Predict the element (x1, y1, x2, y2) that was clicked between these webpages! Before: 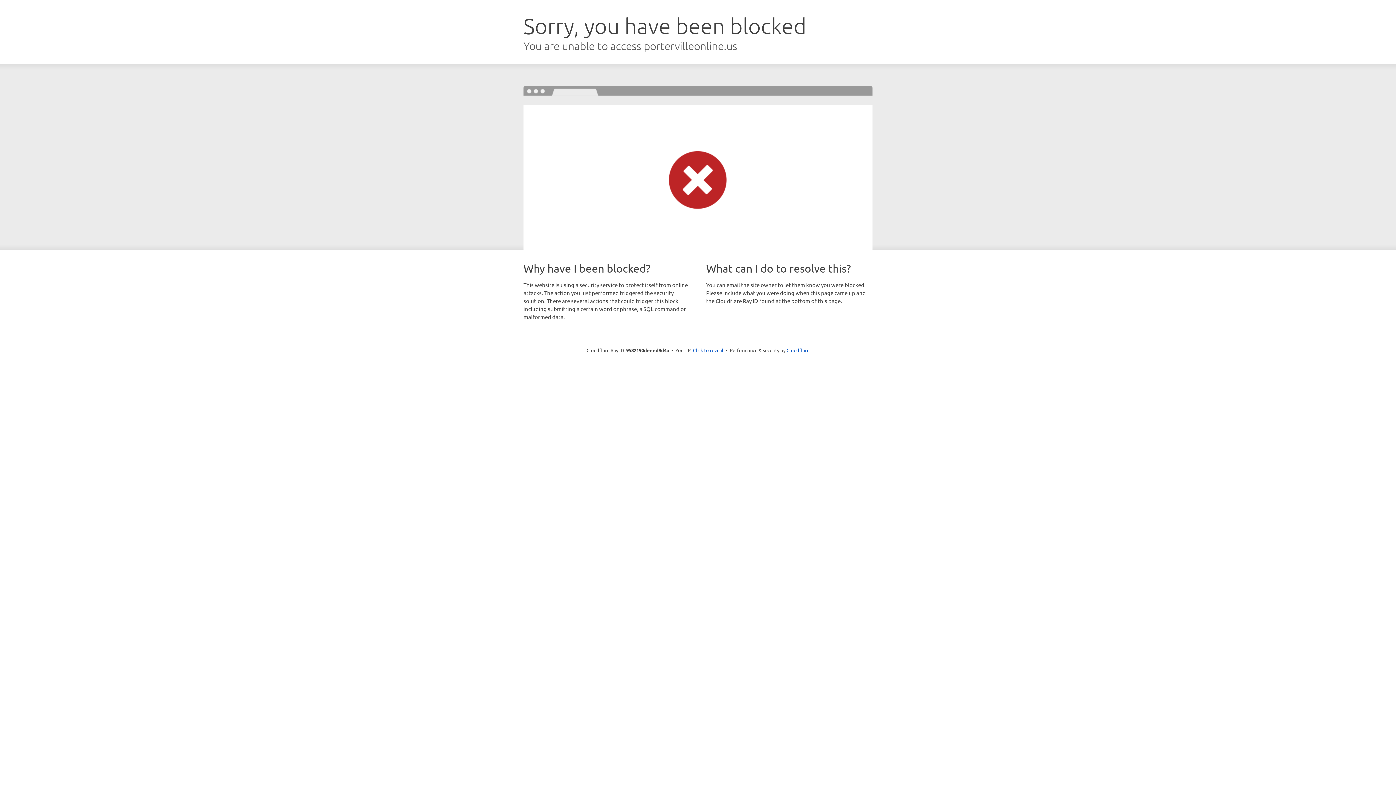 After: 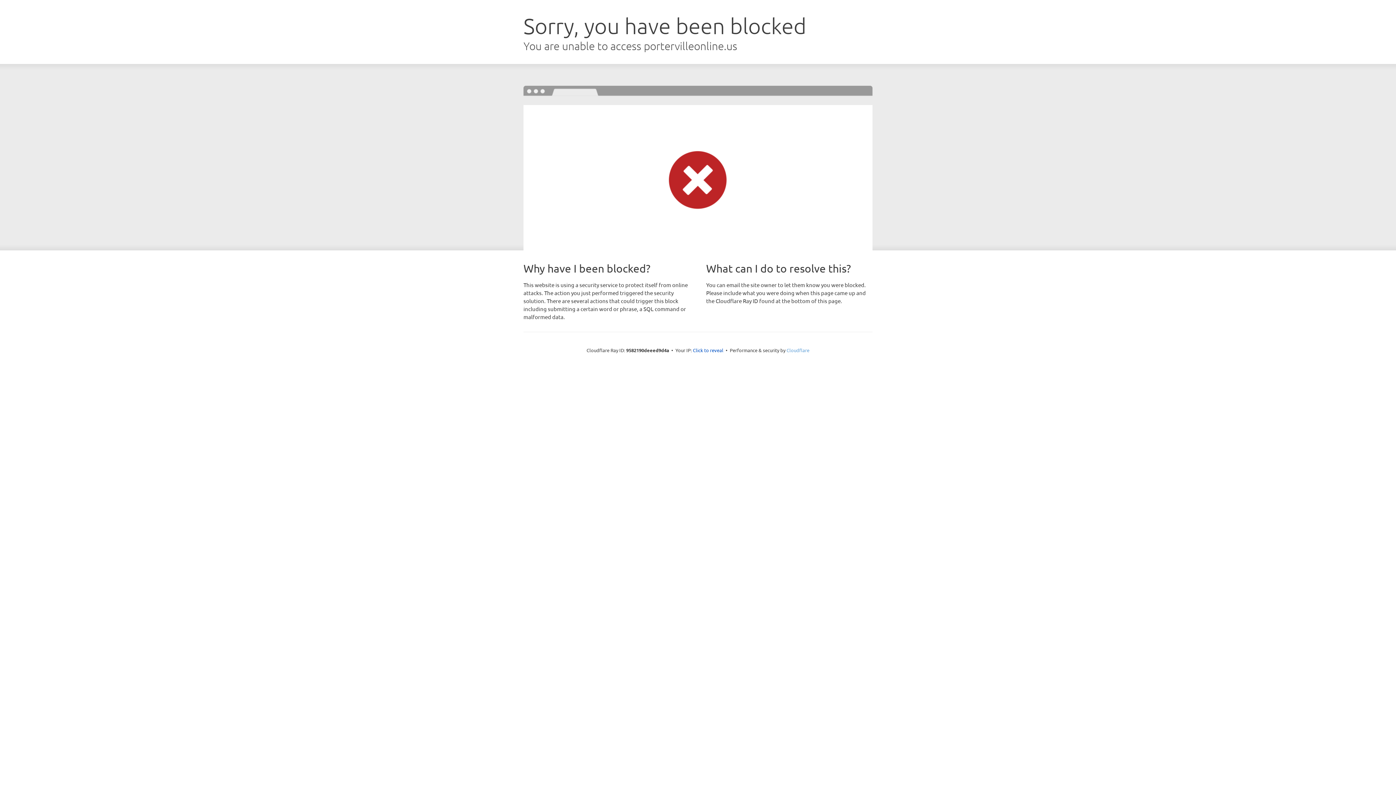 Action: label: Cloudflare bbox: (786, 347, 809, 353)